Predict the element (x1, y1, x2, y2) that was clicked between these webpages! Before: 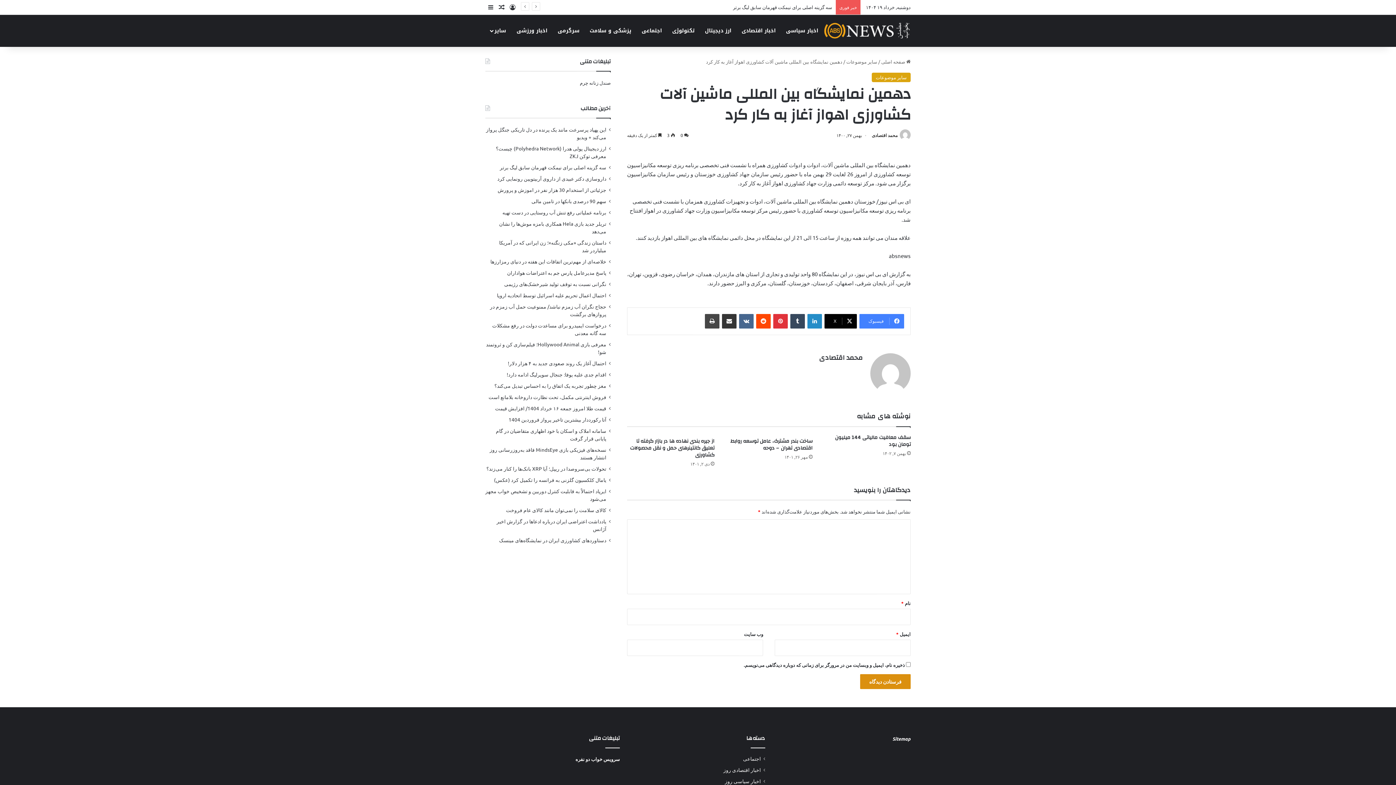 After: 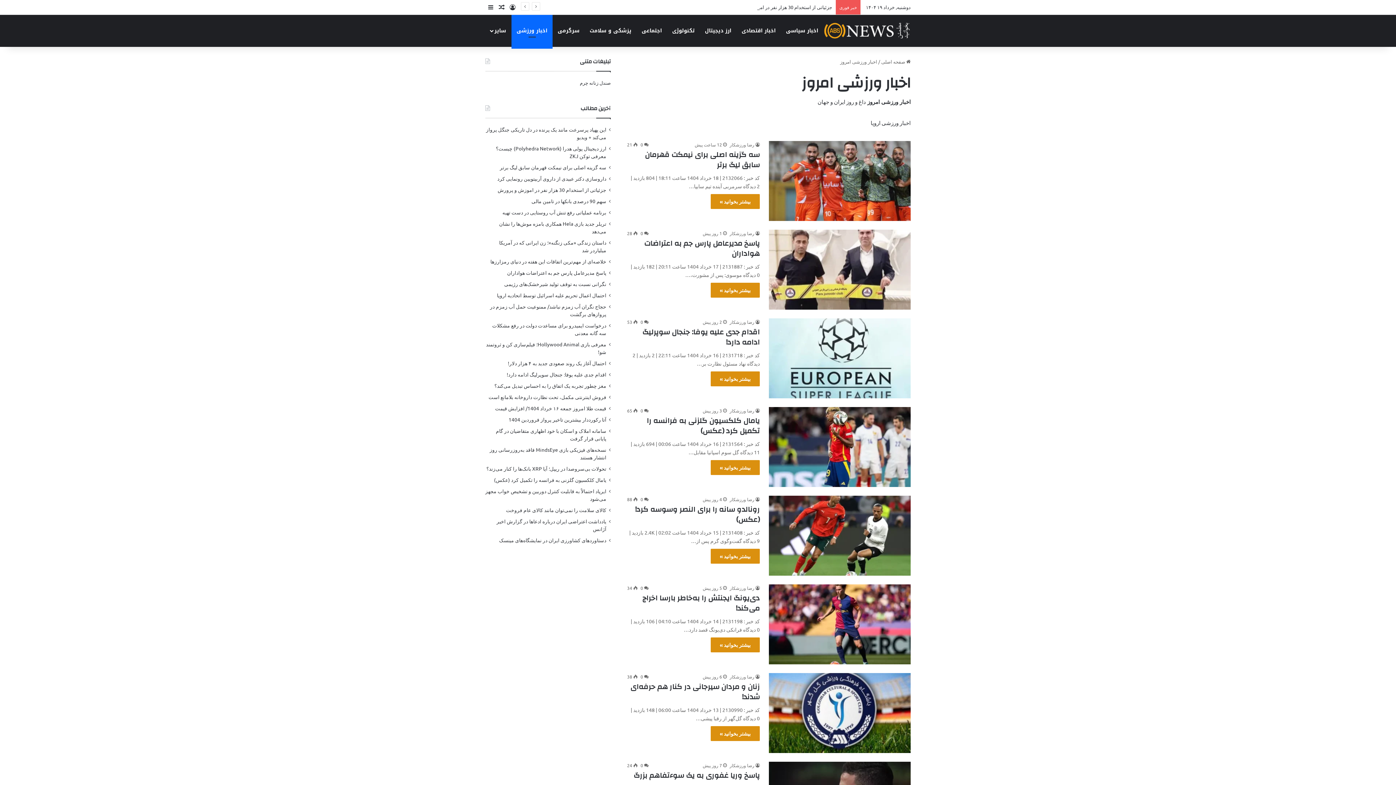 Action: bbox: (511, 14, 552, 46) label: اخبار ورزشی